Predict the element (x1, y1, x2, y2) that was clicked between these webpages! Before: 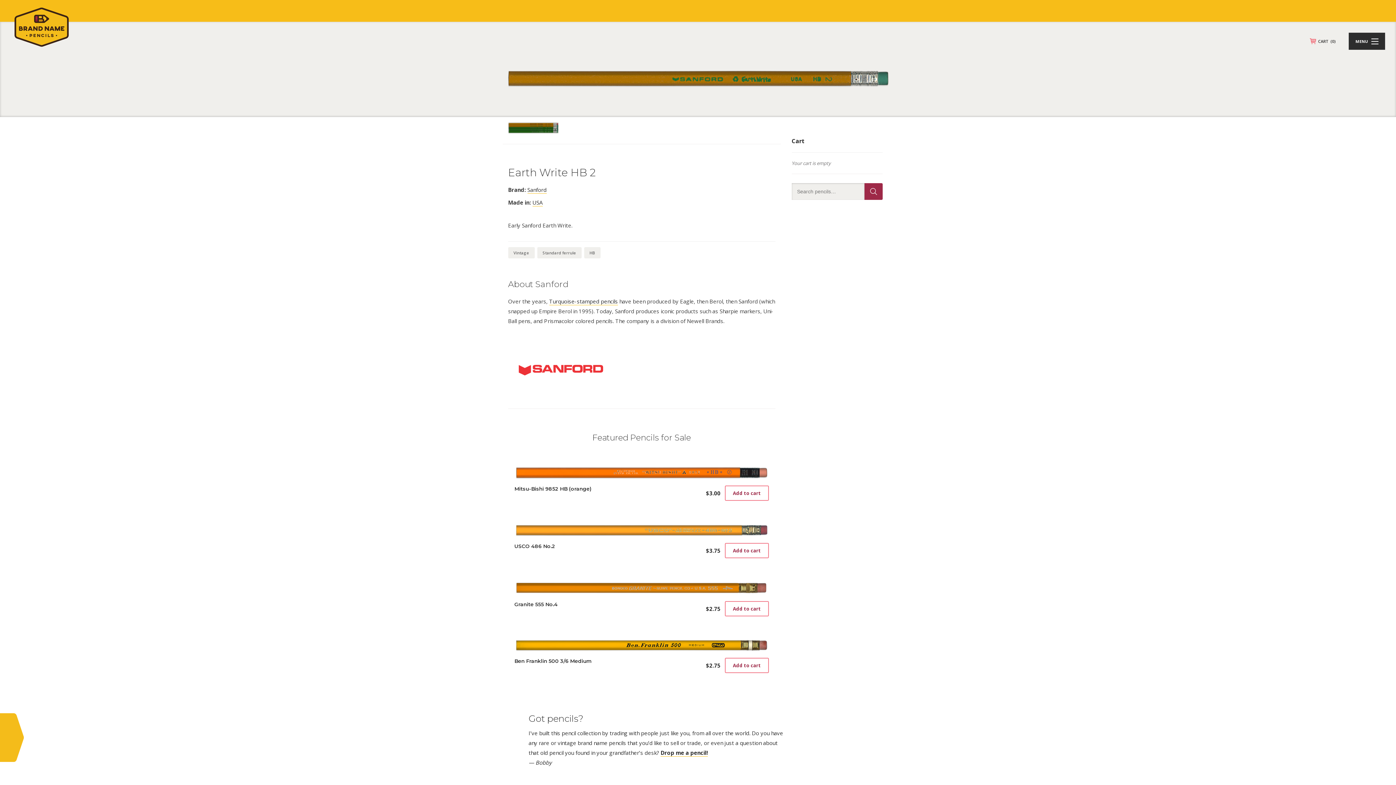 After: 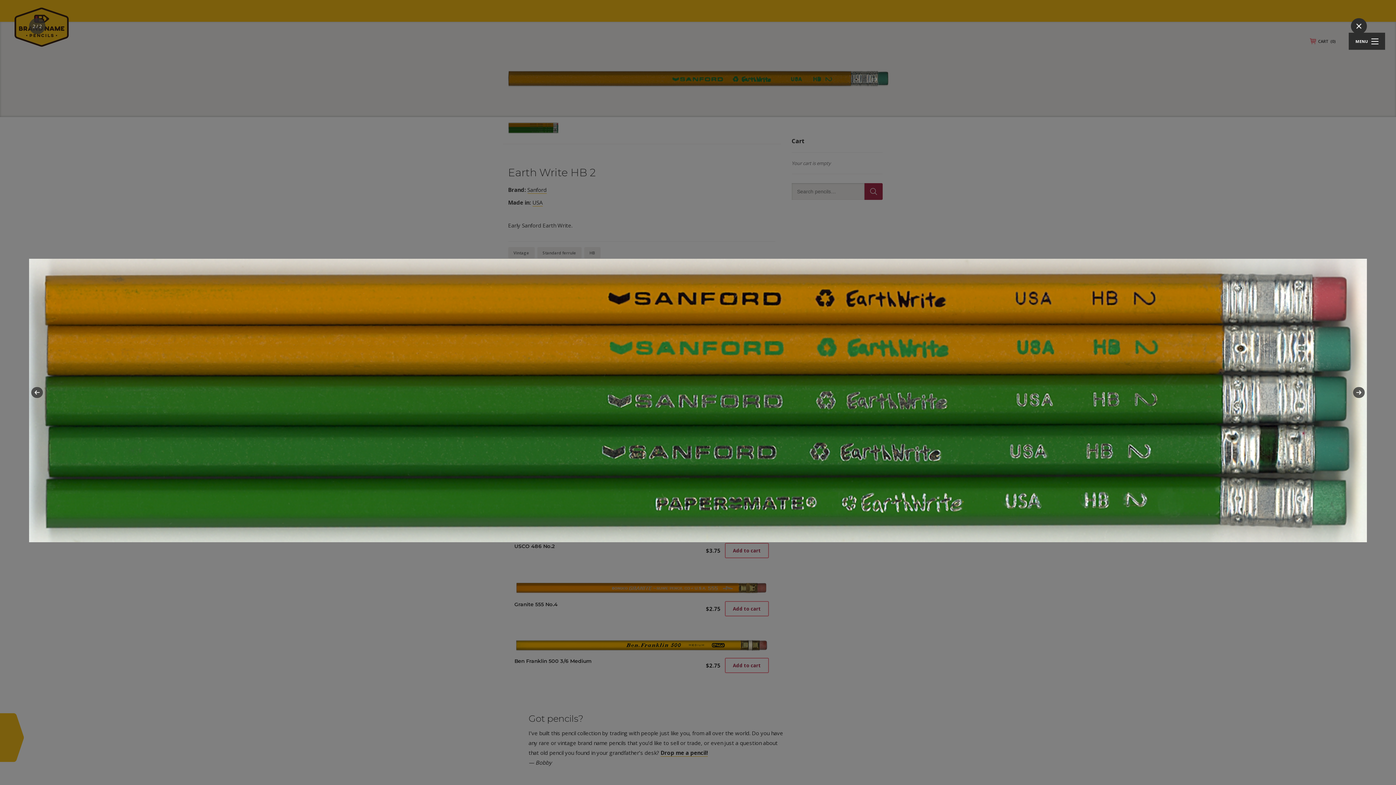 Action: bbox: (508, 127, 559, 134)